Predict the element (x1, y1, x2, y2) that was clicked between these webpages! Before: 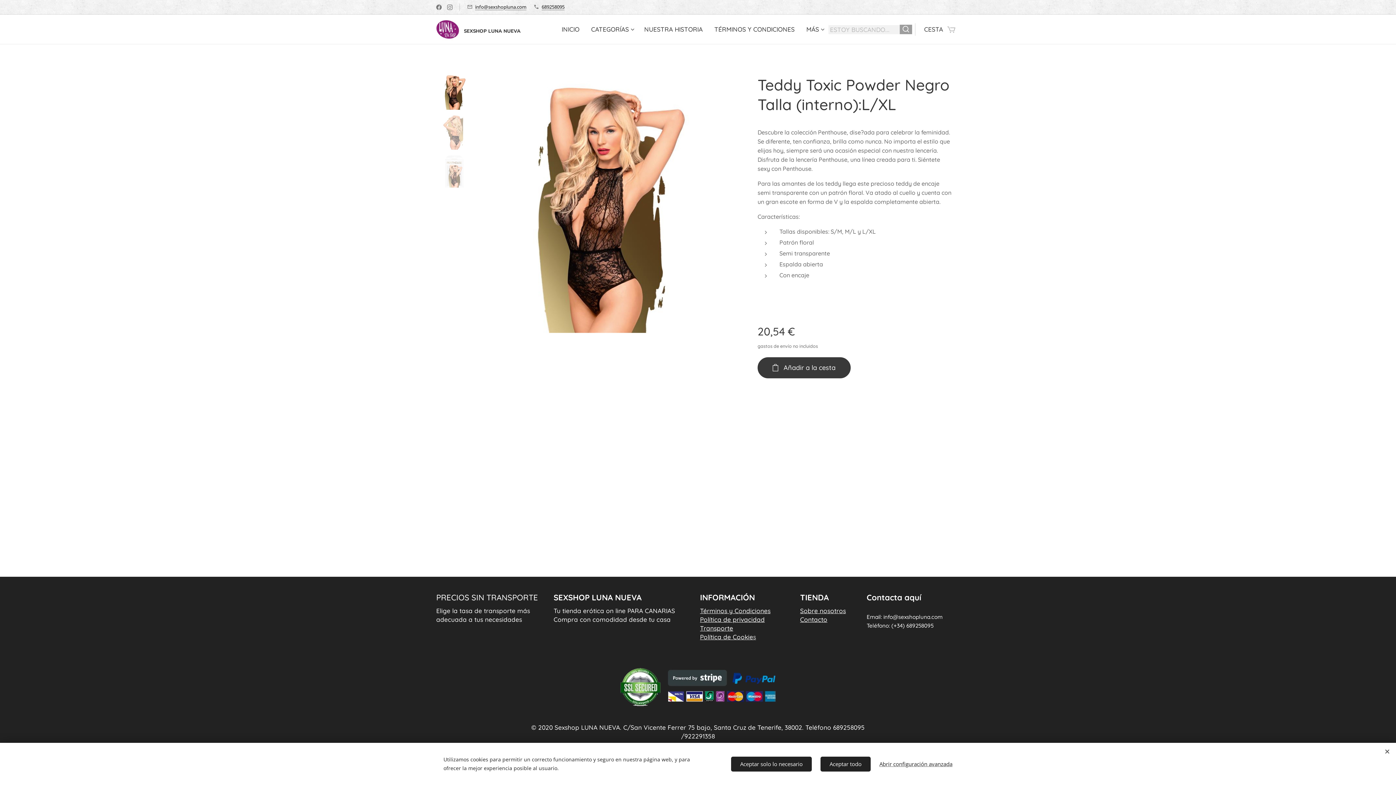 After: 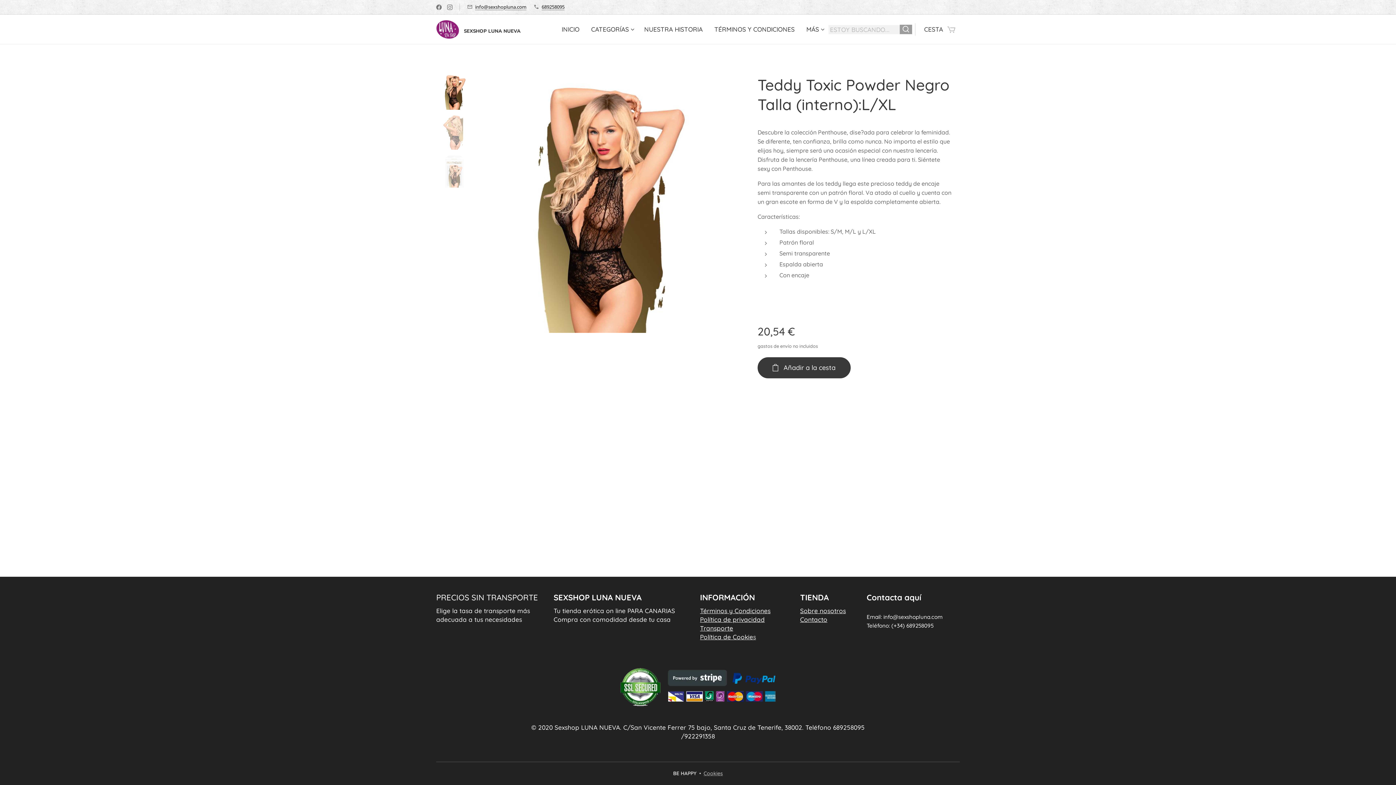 Action: label: Aceptar todo bbox: (820, 756, 870, 771)